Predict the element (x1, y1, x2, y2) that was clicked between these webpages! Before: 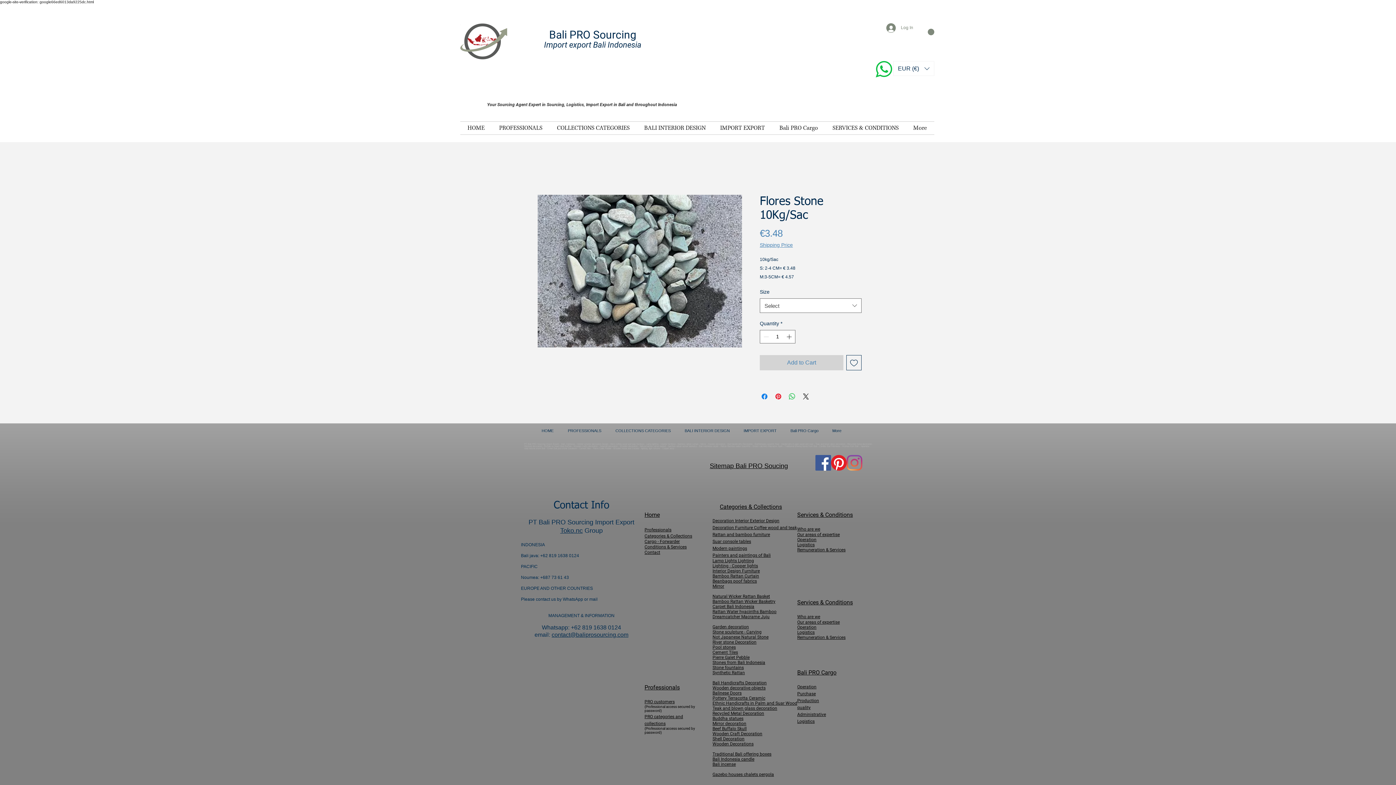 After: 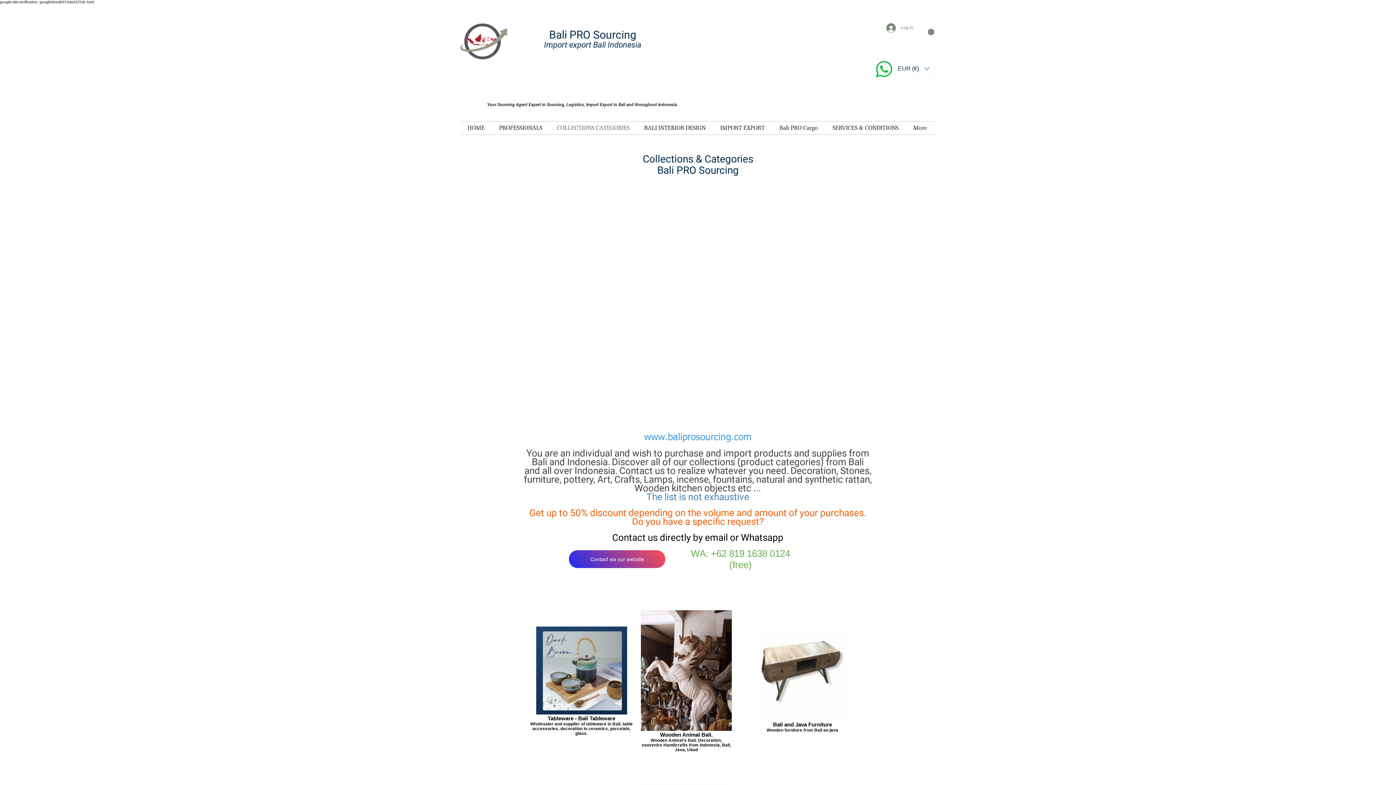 Action: bbox: (644, 533, 692, 538) label: Categories & Collections